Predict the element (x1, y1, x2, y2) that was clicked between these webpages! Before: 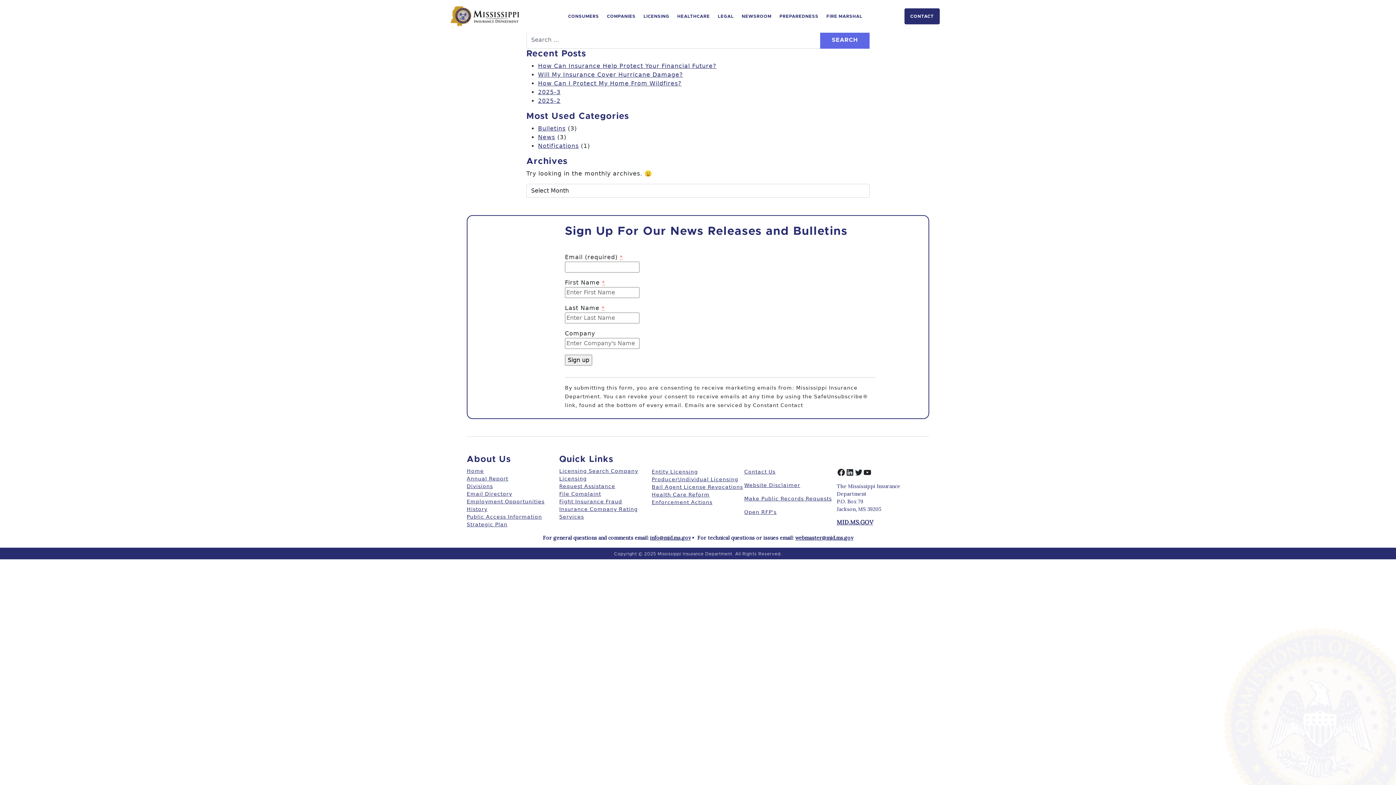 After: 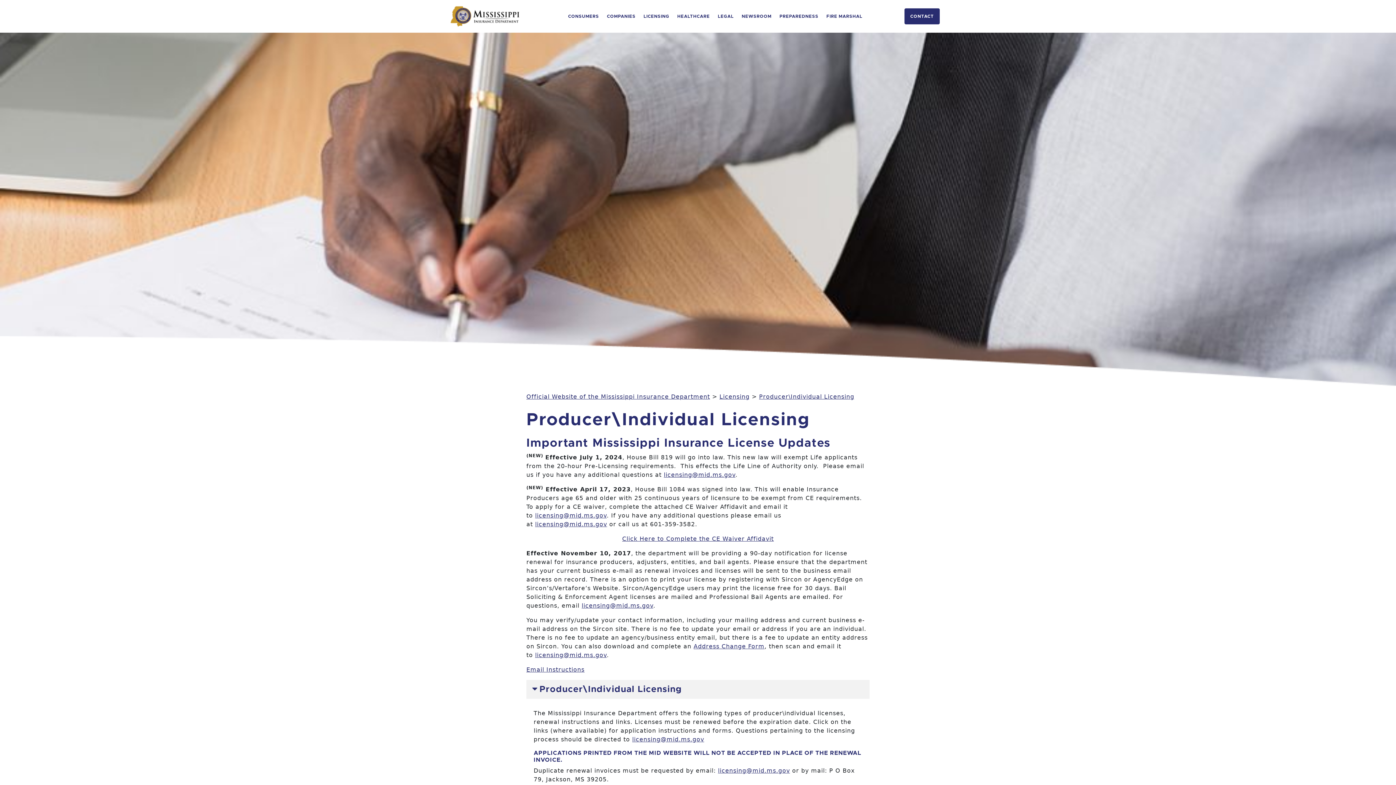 Action: bbox: (651, 476, 738, 482) label: Producer\Individual Licensing